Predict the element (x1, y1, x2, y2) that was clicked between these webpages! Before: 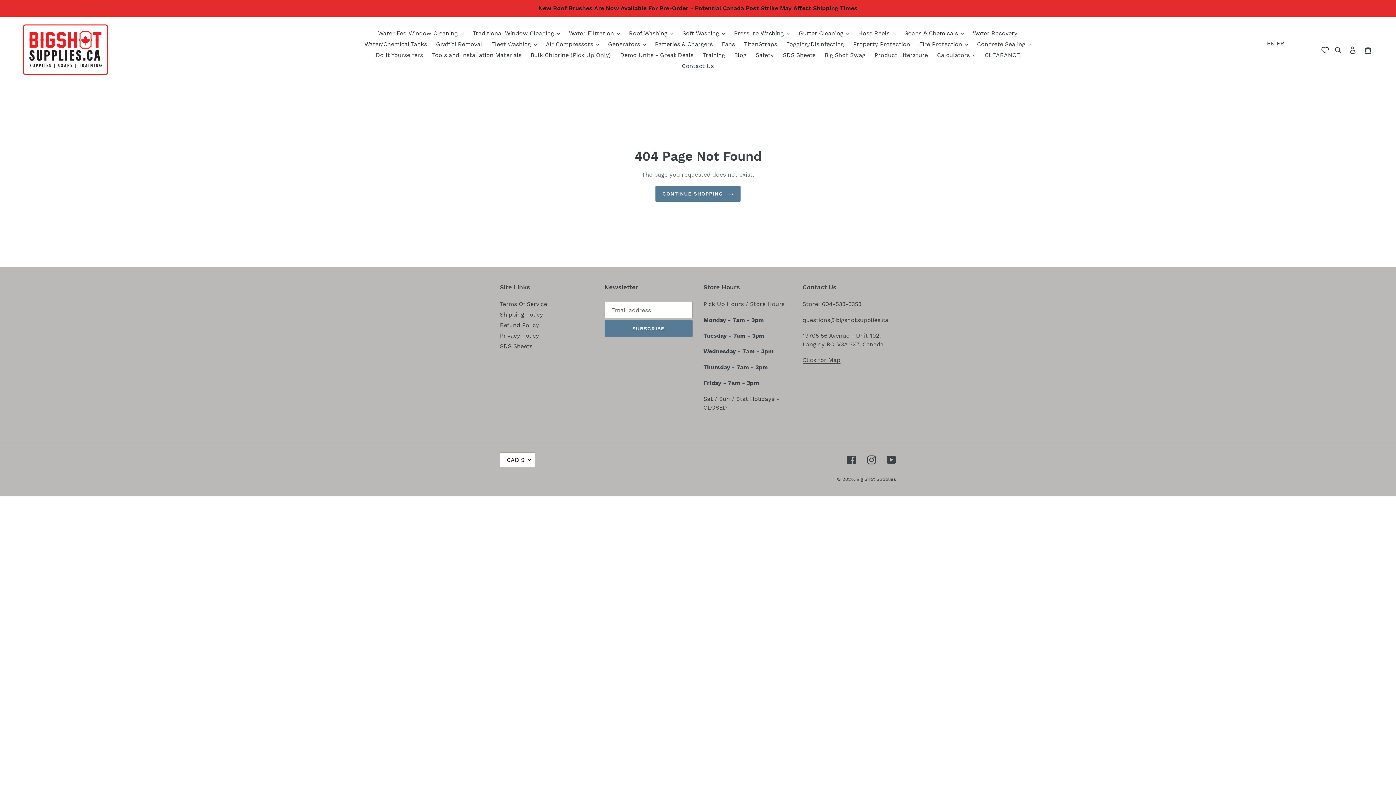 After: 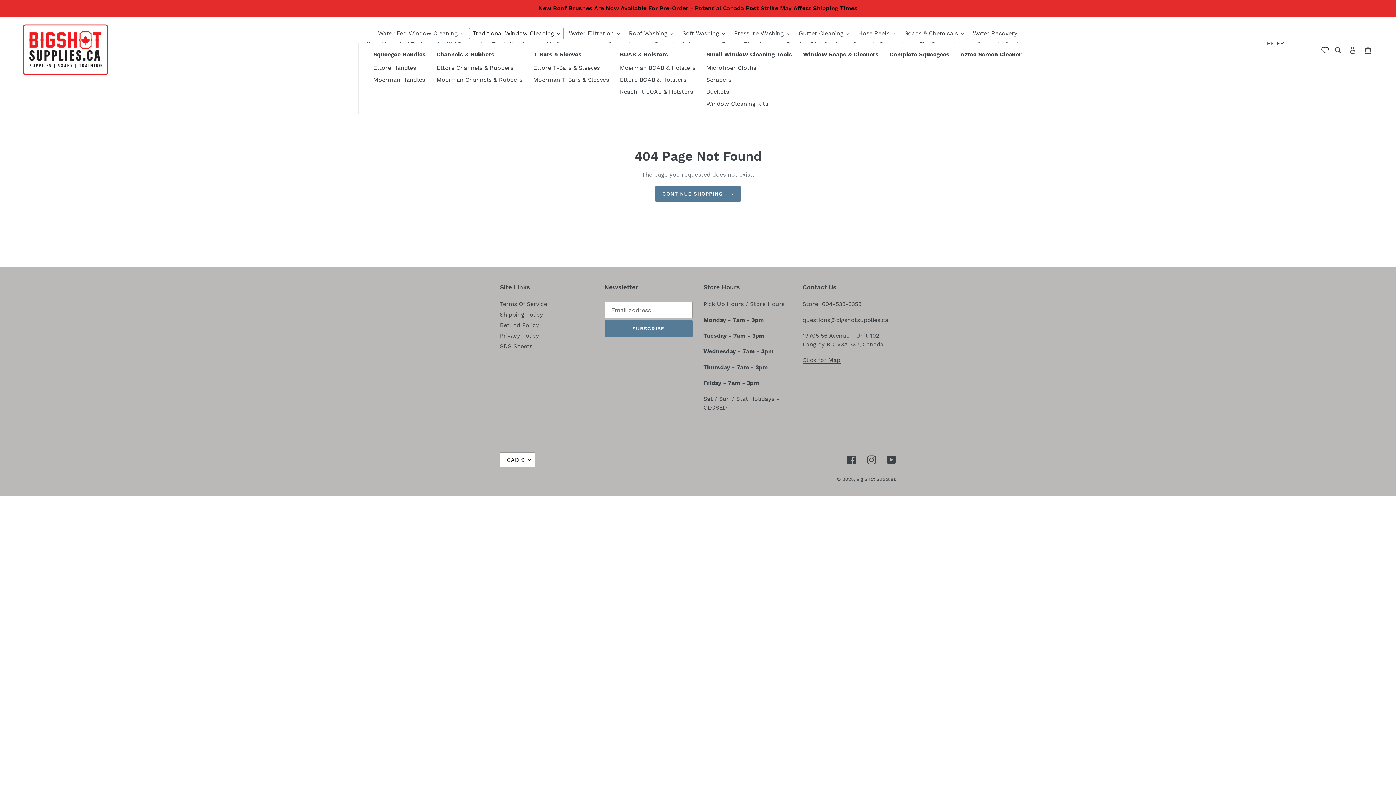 Action: label: Traditional Window Cleaning bbox: (469, 28, 563, 38)